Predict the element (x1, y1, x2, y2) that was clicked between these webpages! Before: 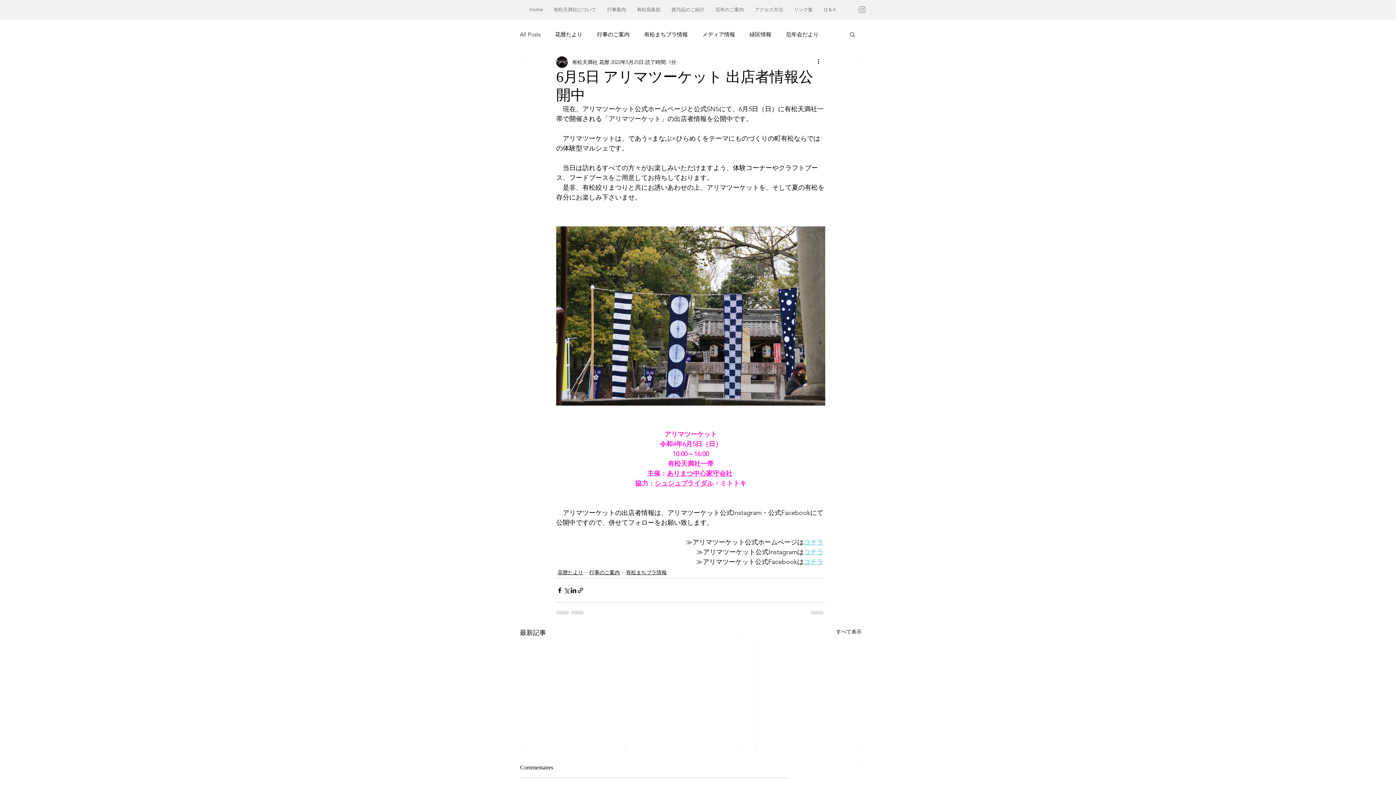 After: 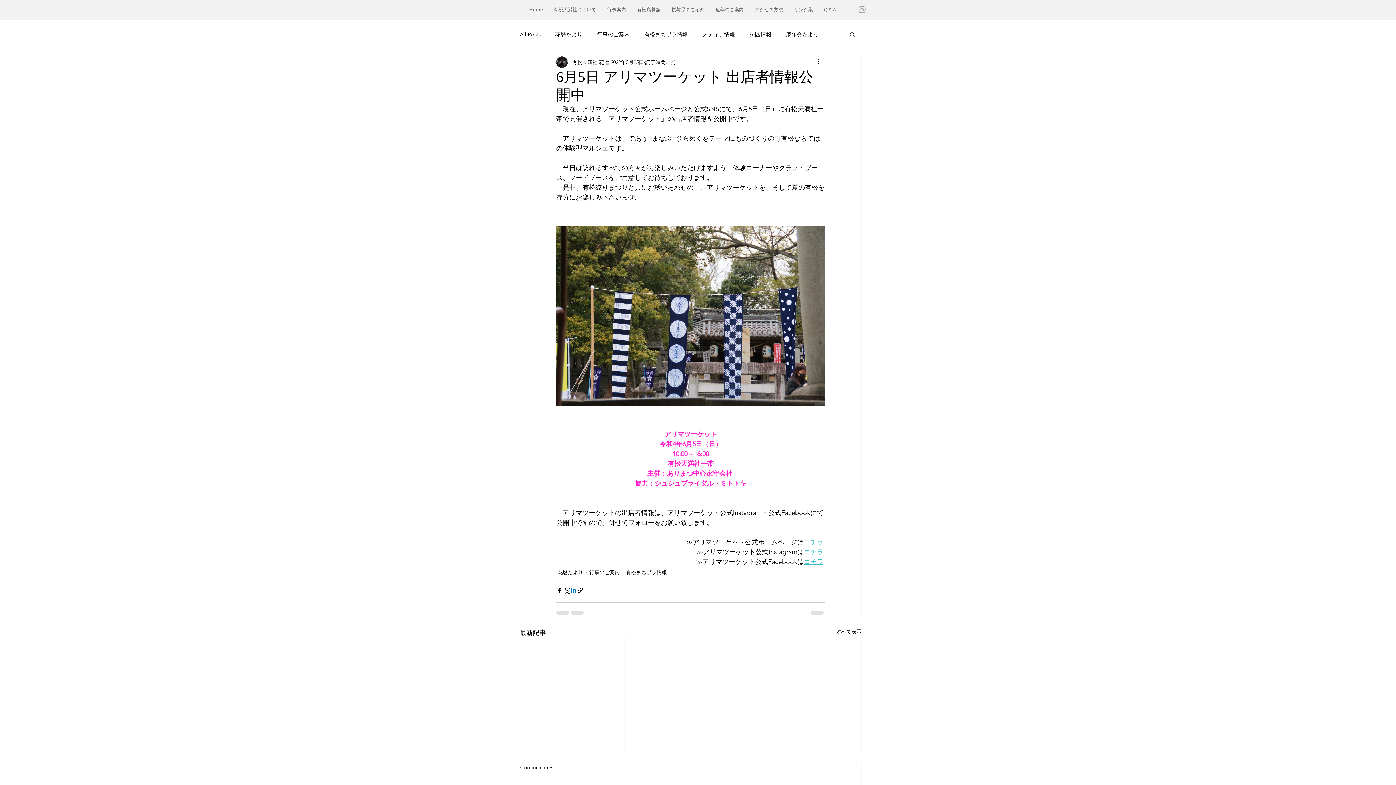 Action: label: LinkedIn でシェア bbox: (570, 587, 577, 594)